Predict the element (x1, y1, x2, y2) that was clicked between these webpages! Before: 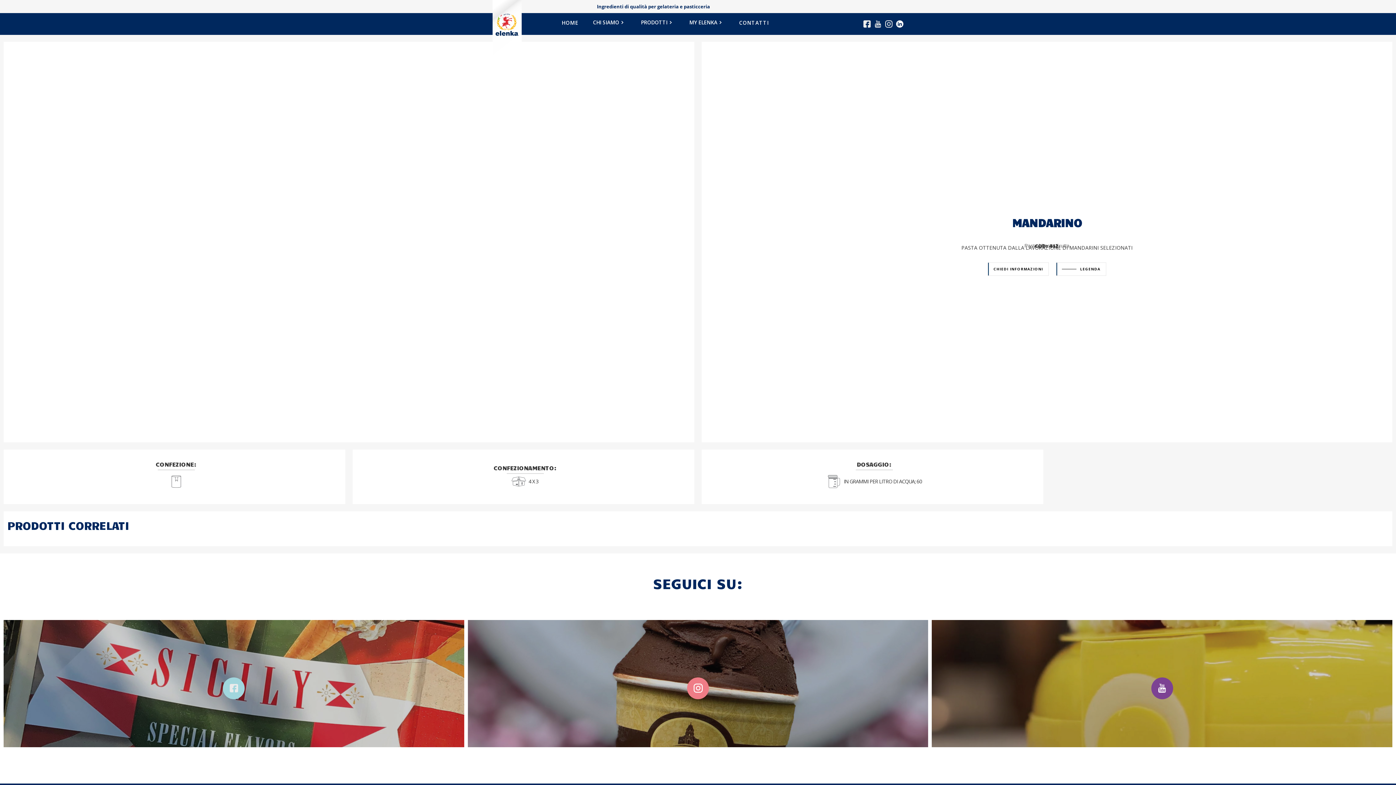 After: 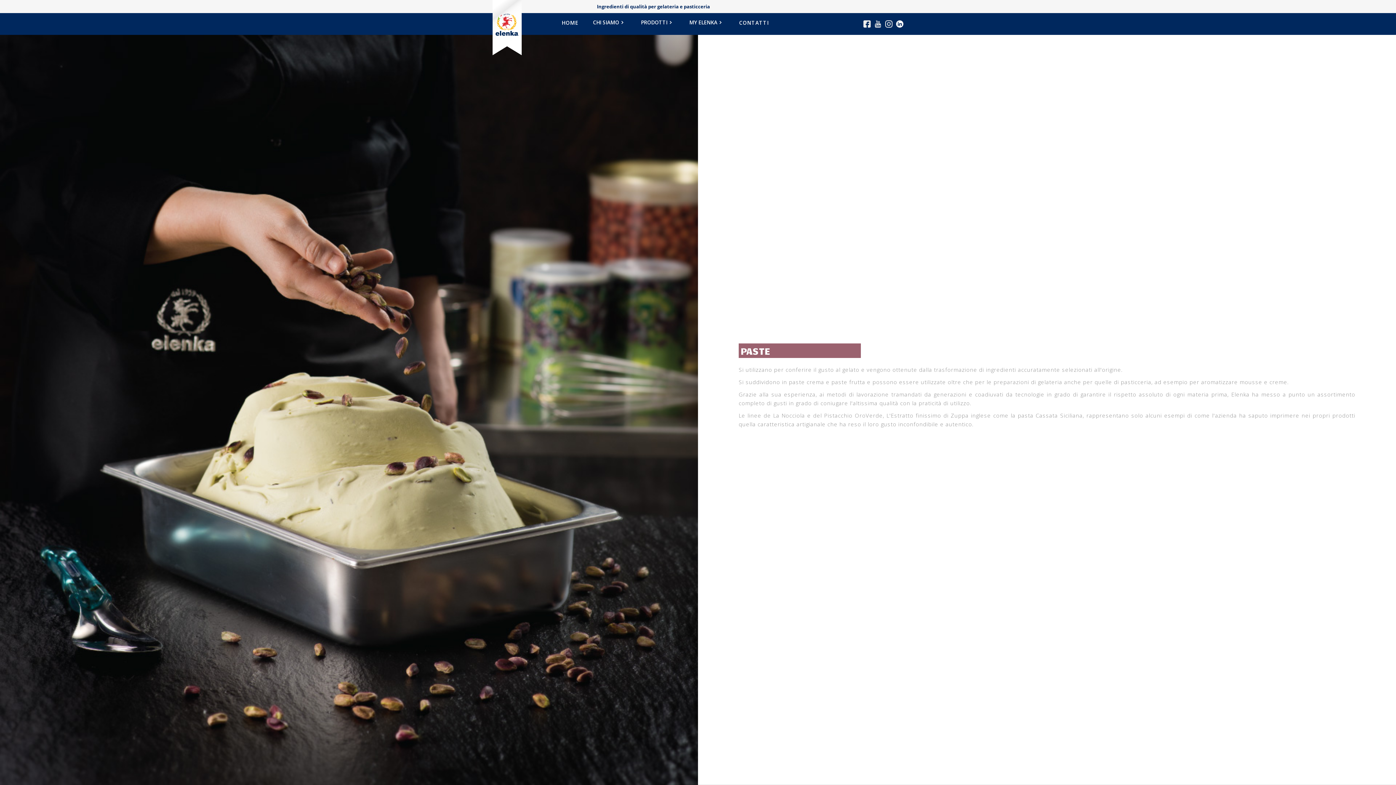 Action: bbox: (1024, 242, 1037, 249) label: Paste